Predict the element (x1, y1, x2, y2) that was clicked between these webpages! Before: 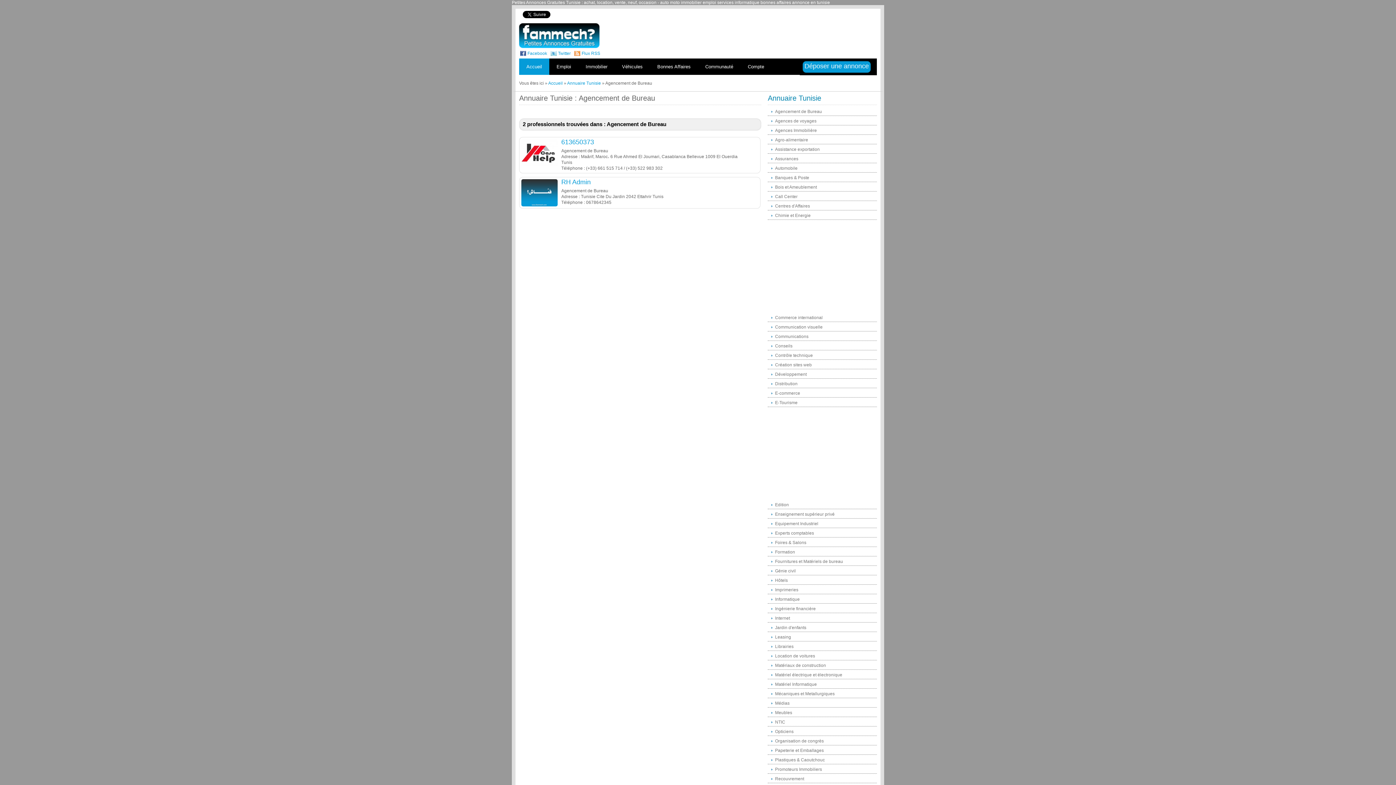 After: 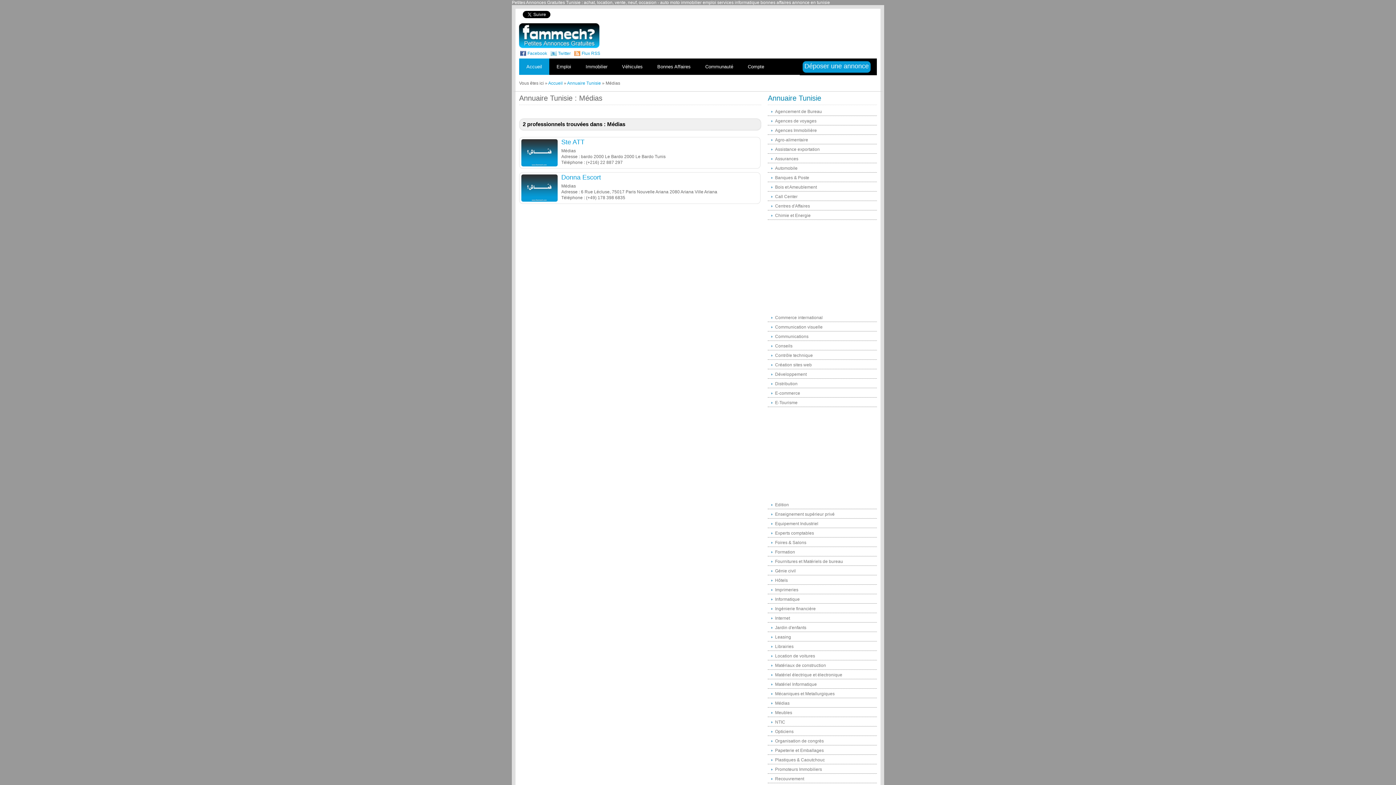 Action: label: Médias bbox: (768, 699, 877, 708)